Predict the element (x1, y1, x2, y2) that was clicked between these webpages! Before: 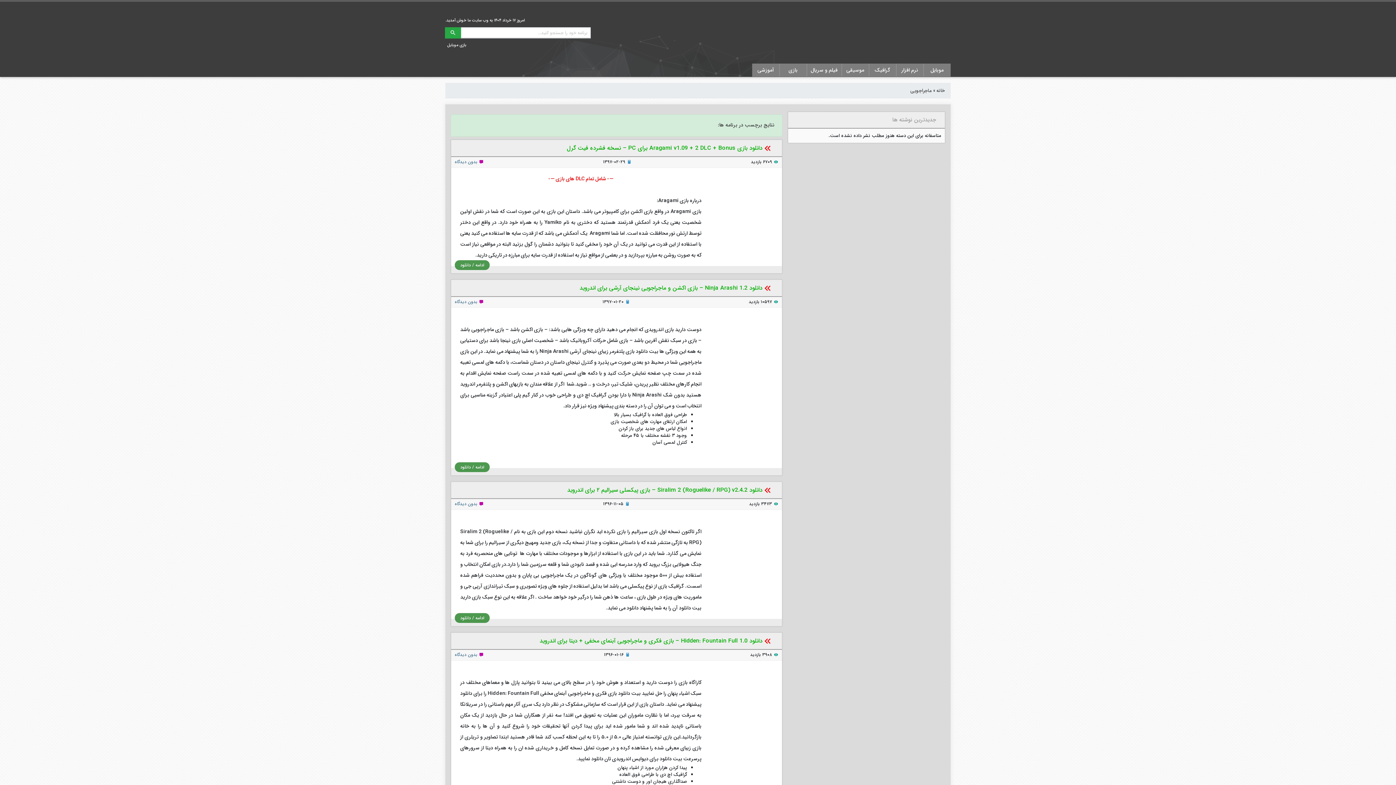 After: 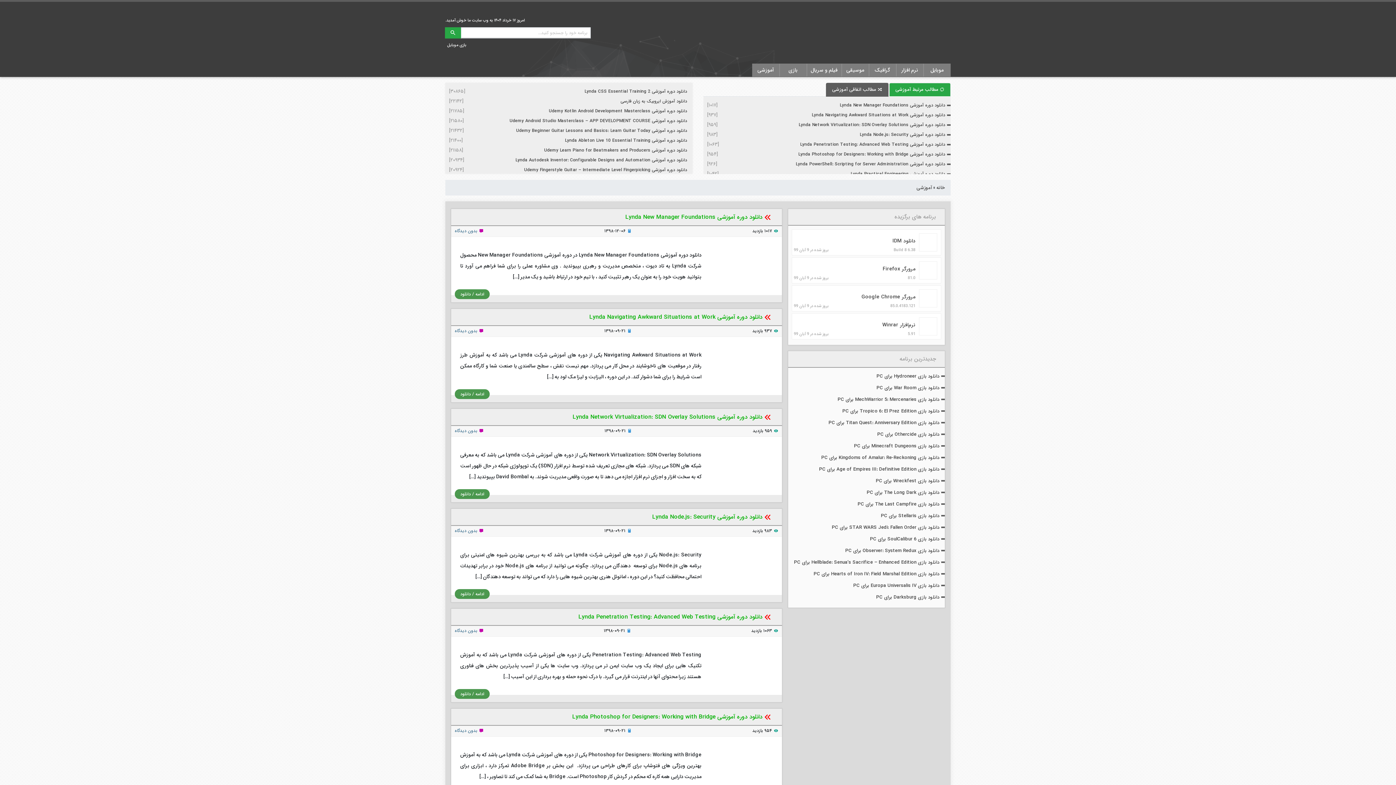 Action: bbox: (752, 63, 779, 76) label: آموزشی